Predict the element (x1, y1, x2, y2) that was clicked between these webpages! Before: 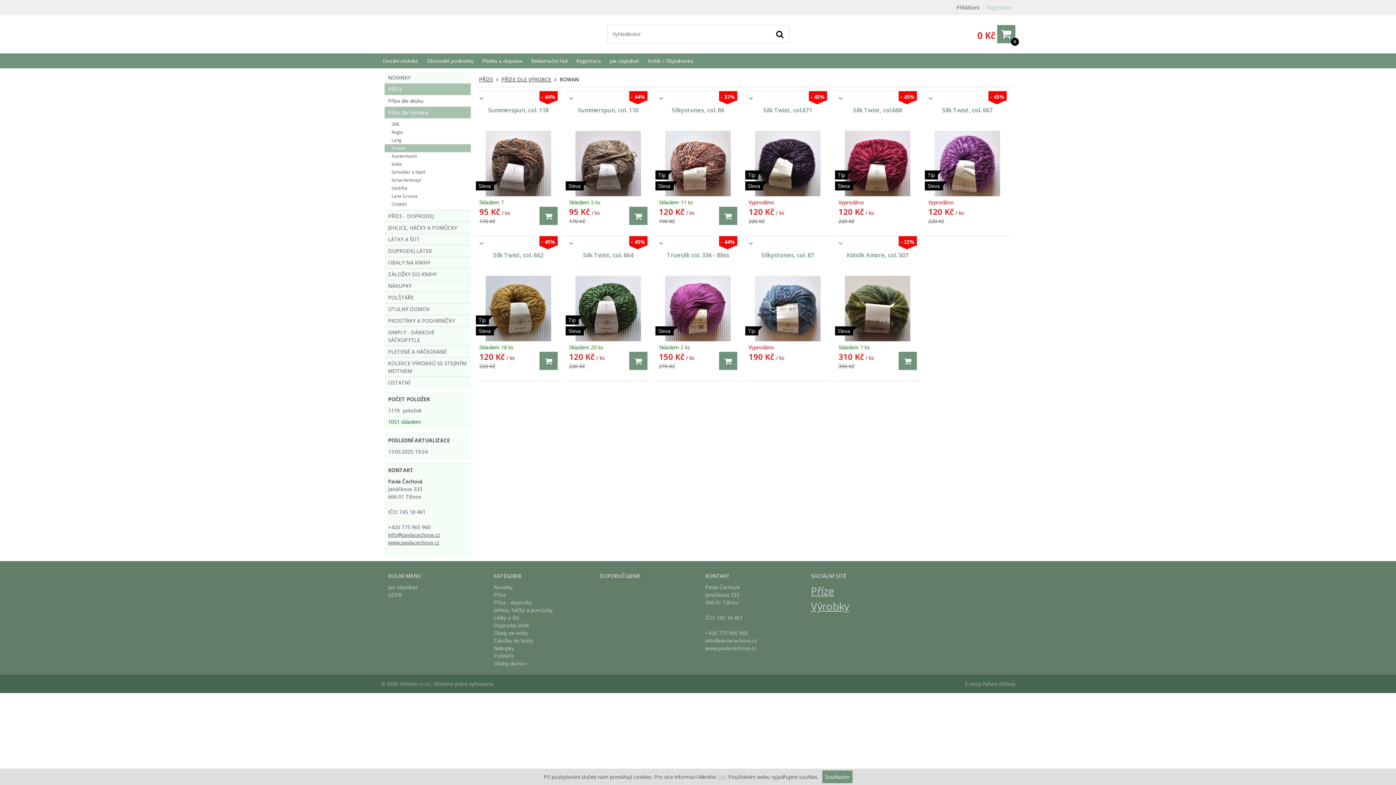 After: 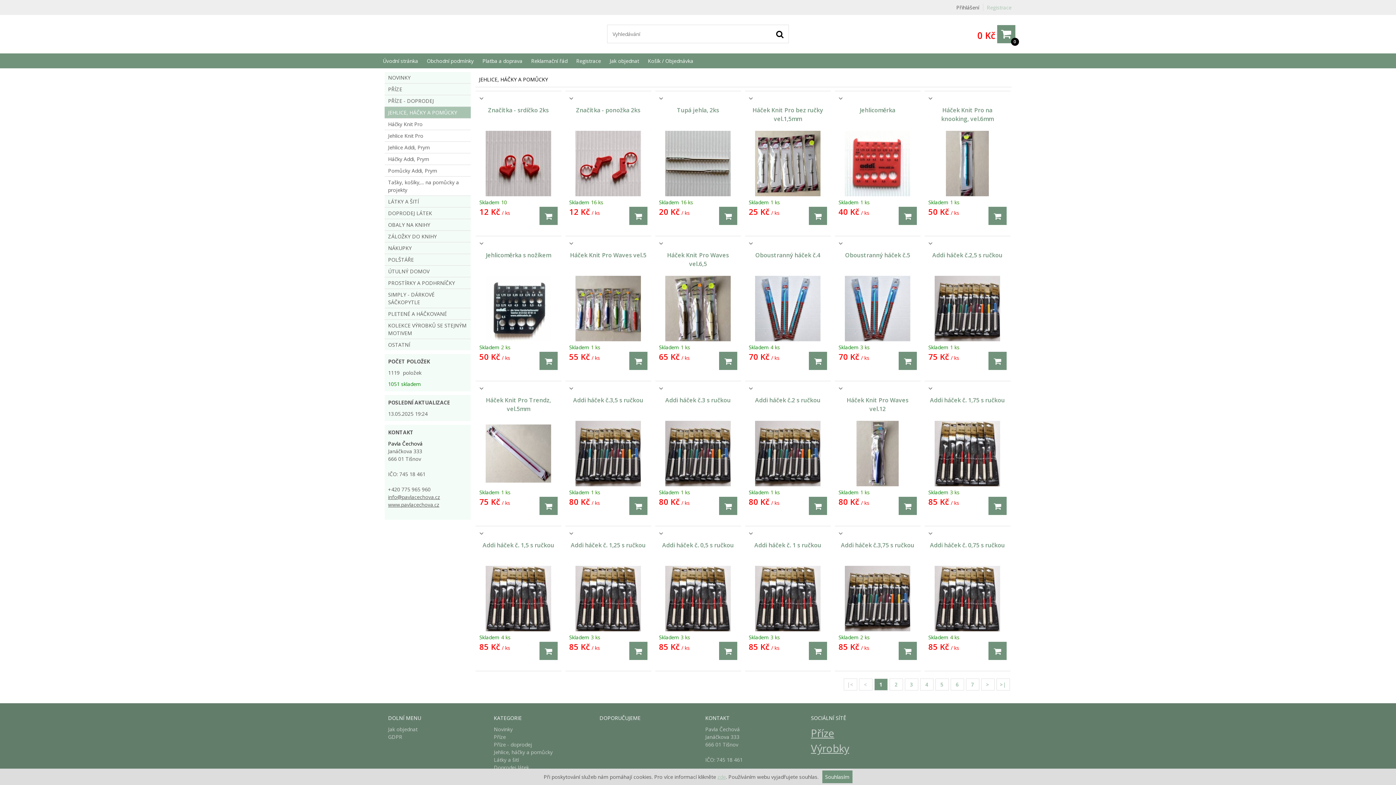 Action: bbox: (493, 606, 585, 614) label: Jehlice, háčky a pomůcky